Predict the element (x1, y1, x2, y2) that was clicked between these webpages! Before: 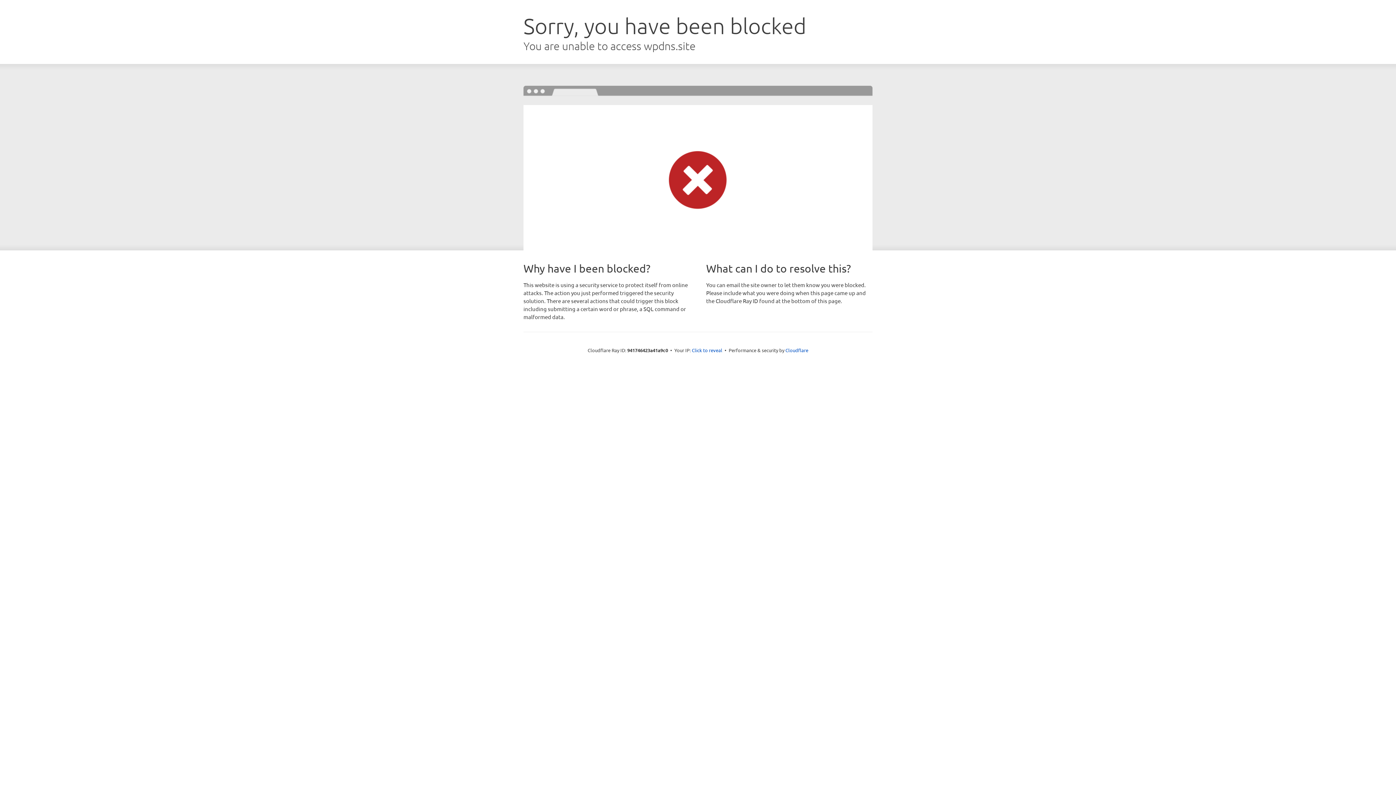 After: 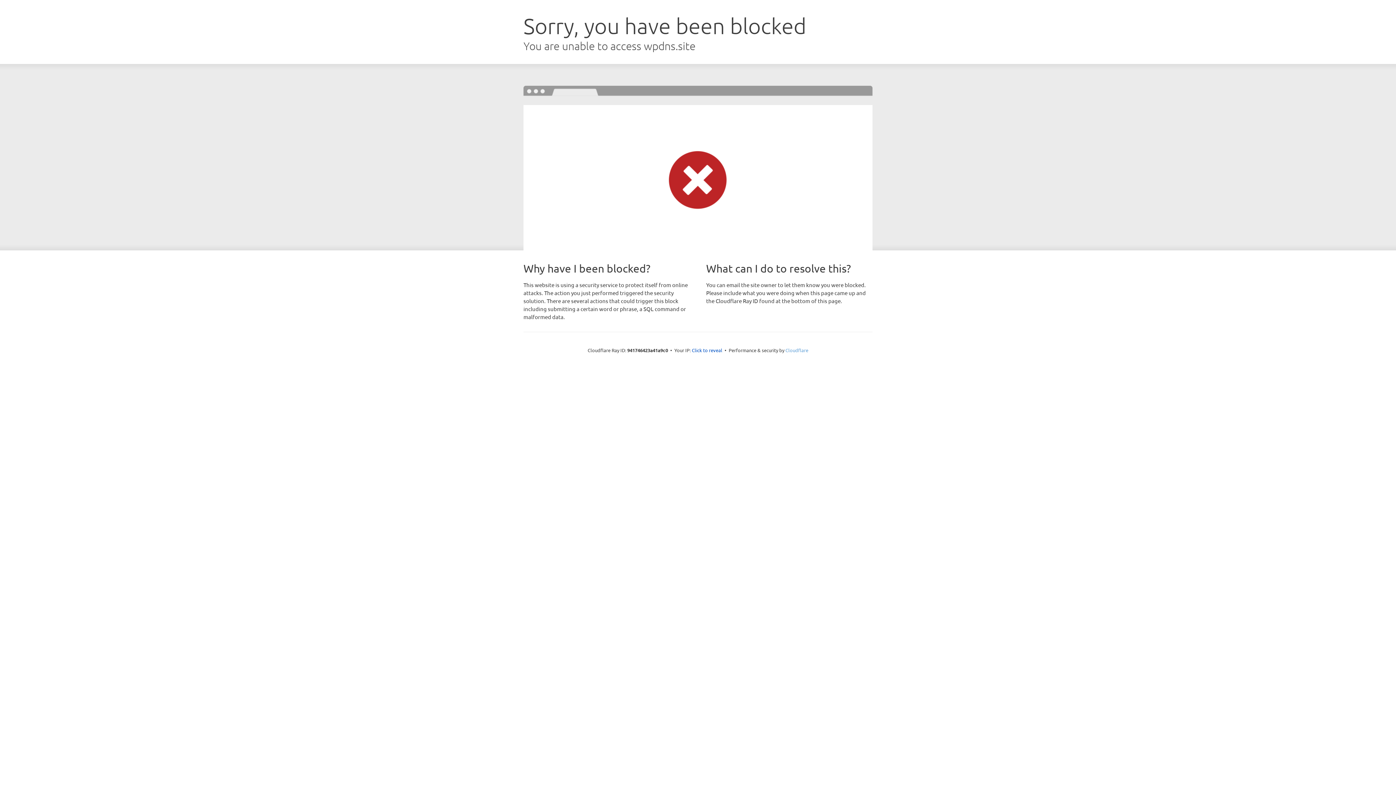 Action: bbox: (785, 347, 808, 353) label: Cloudflare